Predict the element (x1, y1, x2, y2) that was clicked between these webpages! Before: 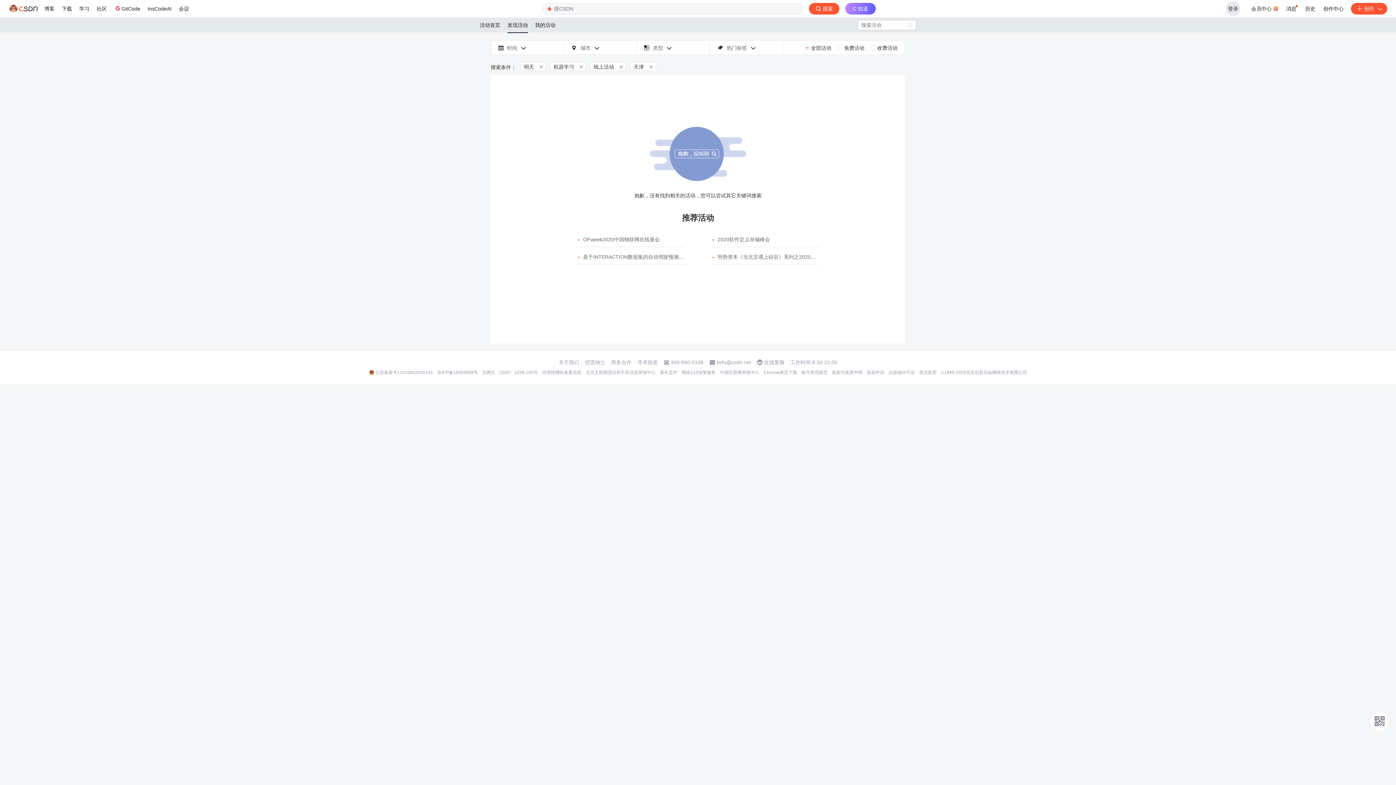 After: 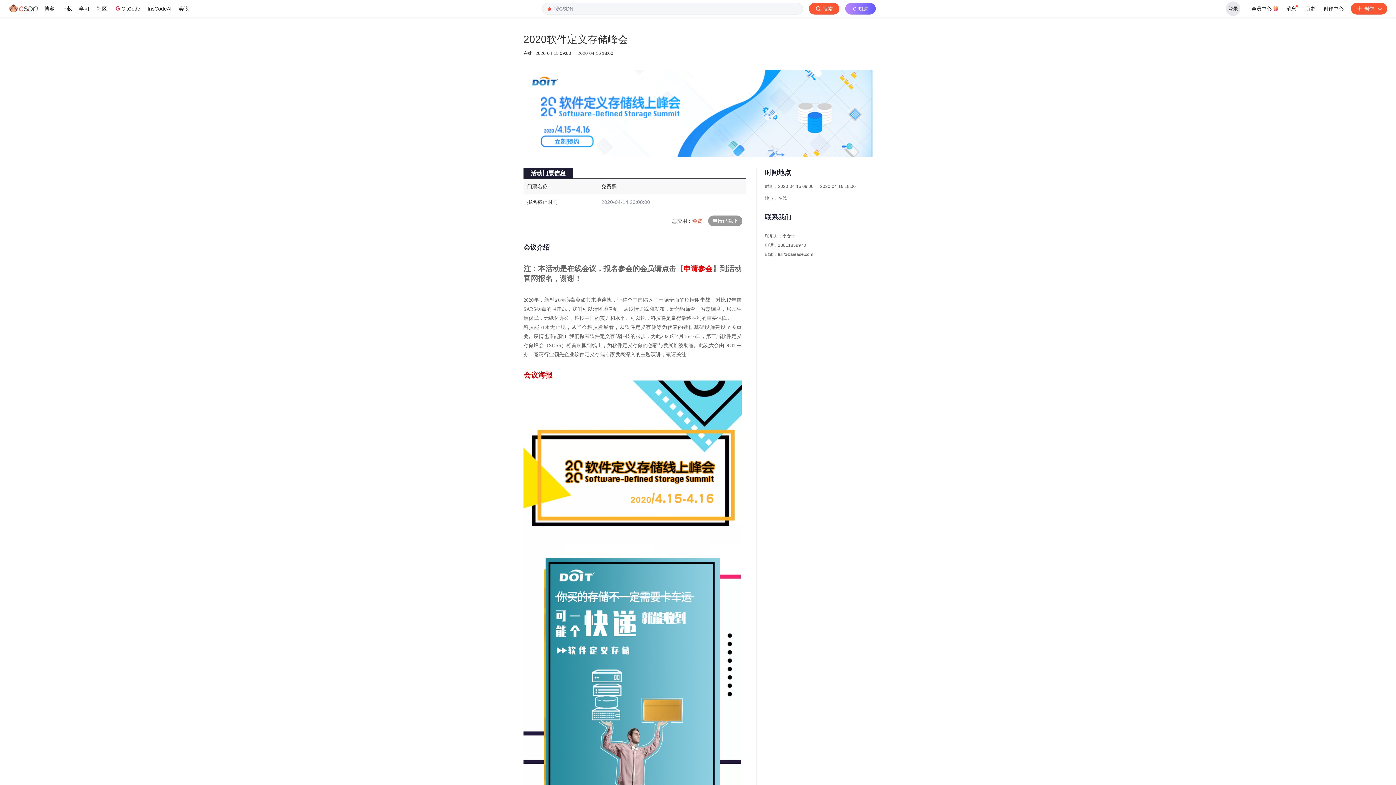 Action: label: 
2020软件定义存储峰会 bbox: (717, 236, 770, 242)